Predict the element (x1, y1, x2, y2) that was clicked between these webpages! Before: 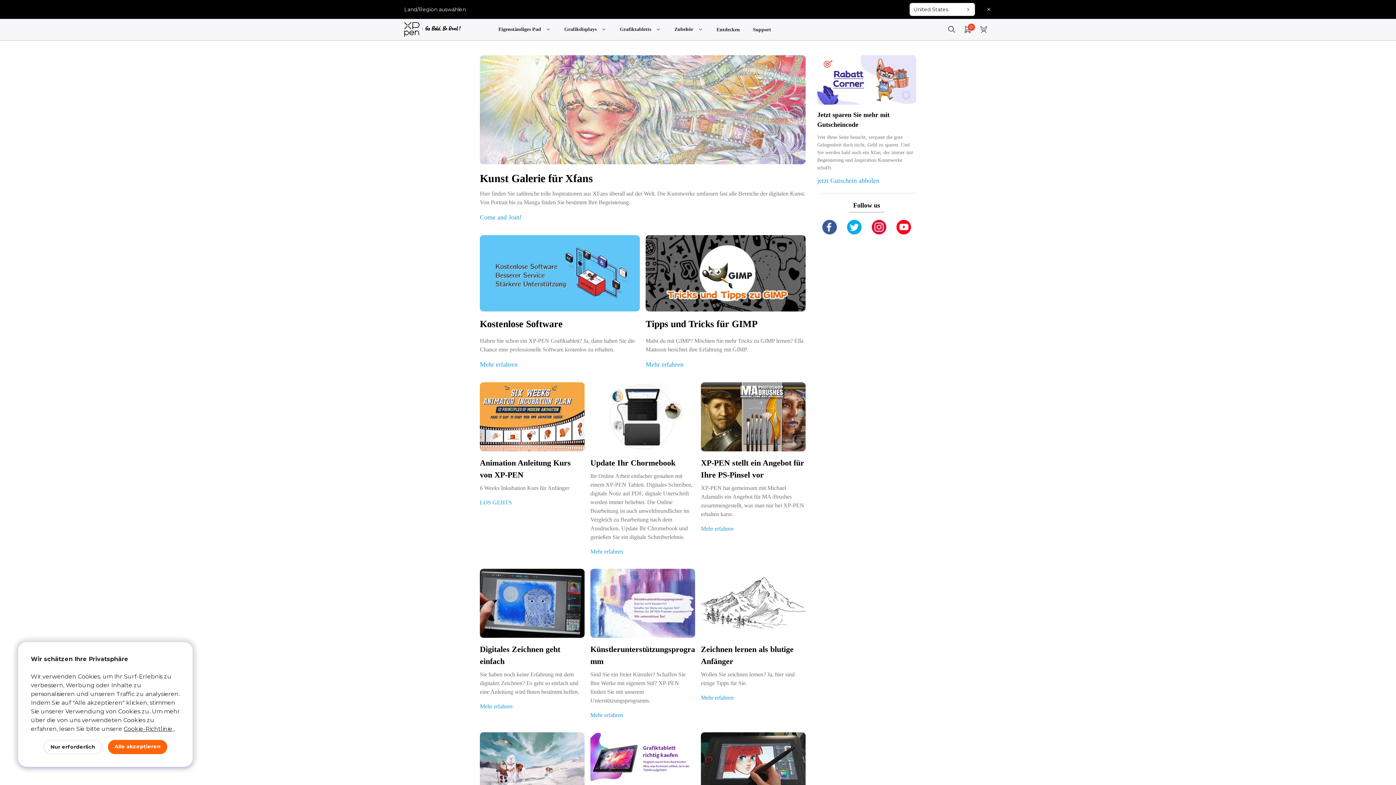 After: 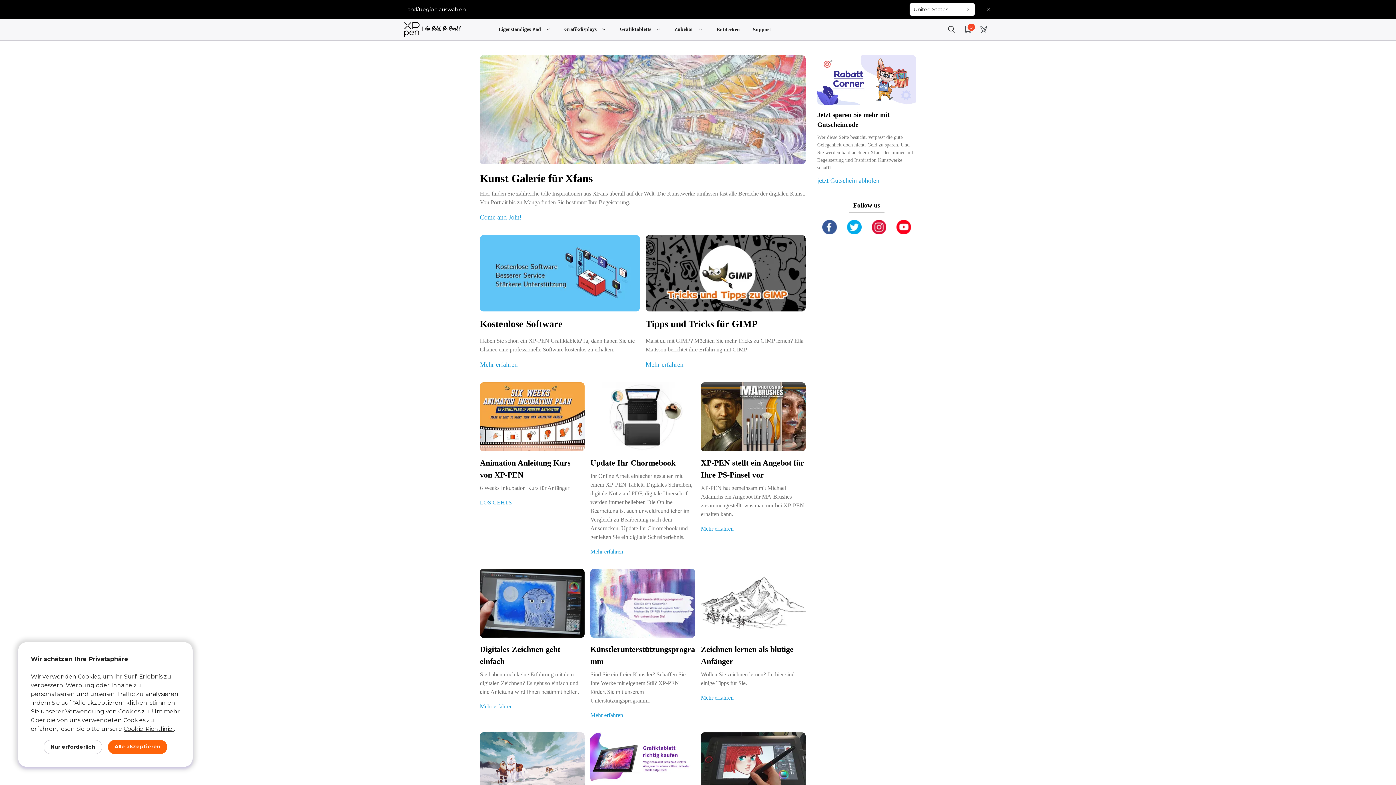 Action: label: link bbox: (480, 269, 640, 276)